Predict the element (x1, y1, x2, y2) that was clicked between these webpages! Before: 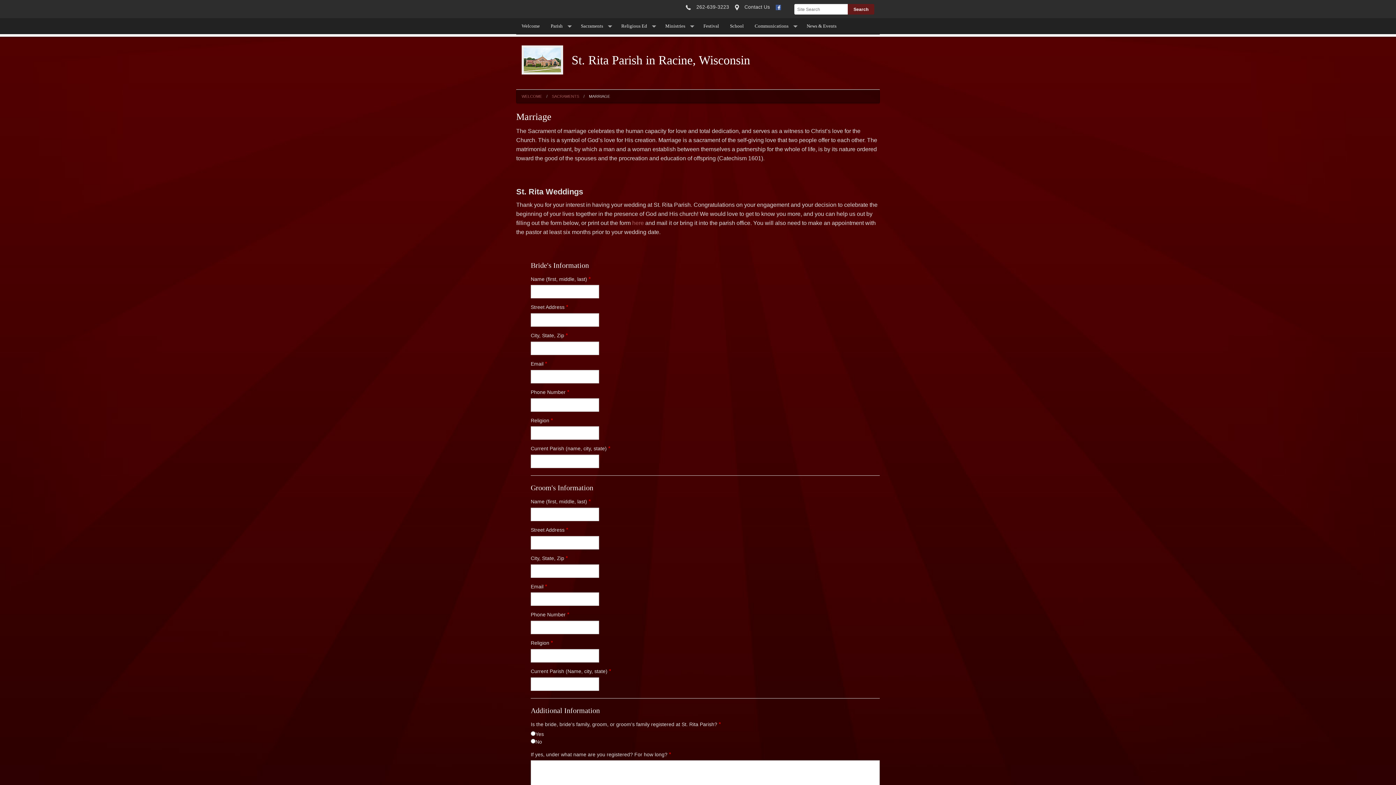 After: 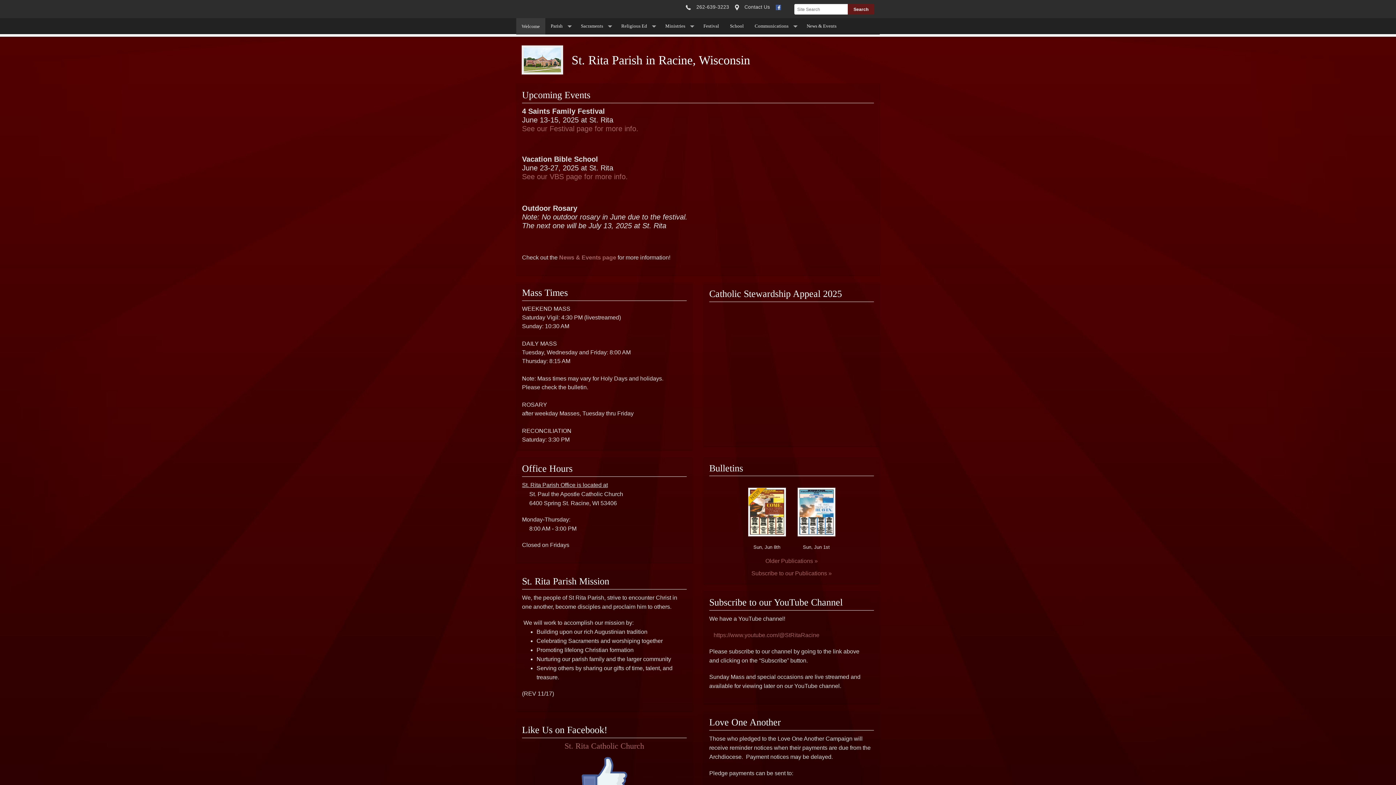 Action: bbox: (521, 45, 874, 74) label:  
St. Rita Parish in Racine, Wisconsin